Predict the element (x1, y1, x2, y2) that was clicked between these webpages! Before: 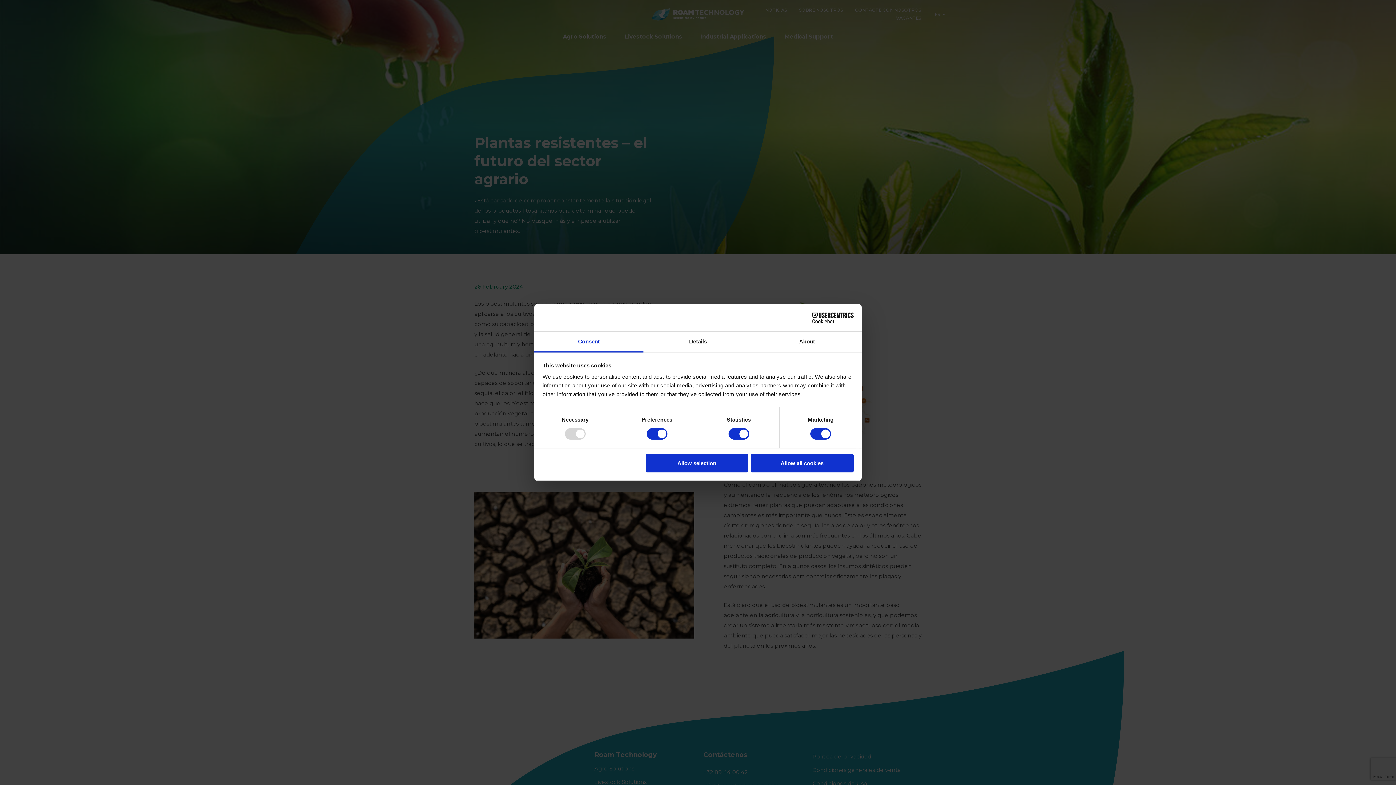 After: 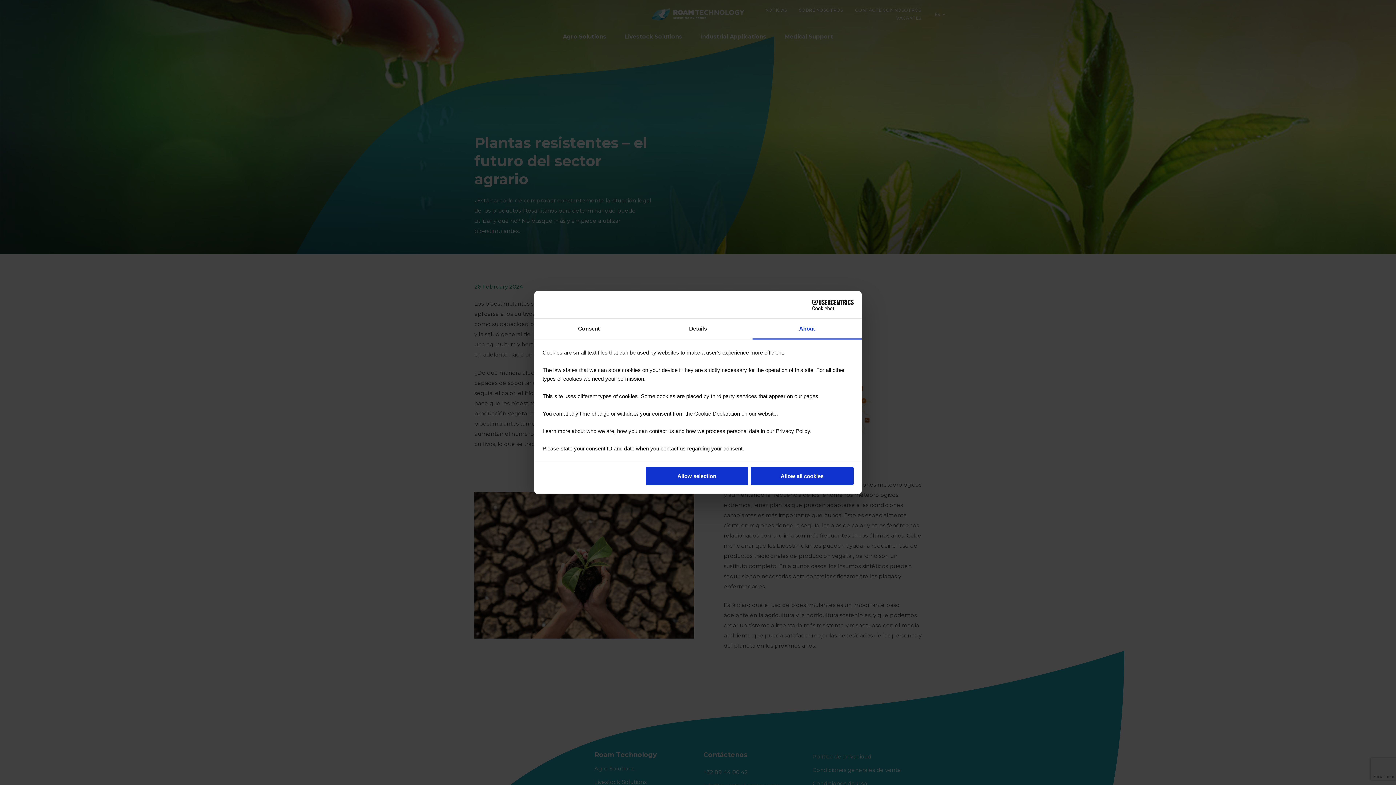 Action: bbox: (752, 331, 861, 352) label: About